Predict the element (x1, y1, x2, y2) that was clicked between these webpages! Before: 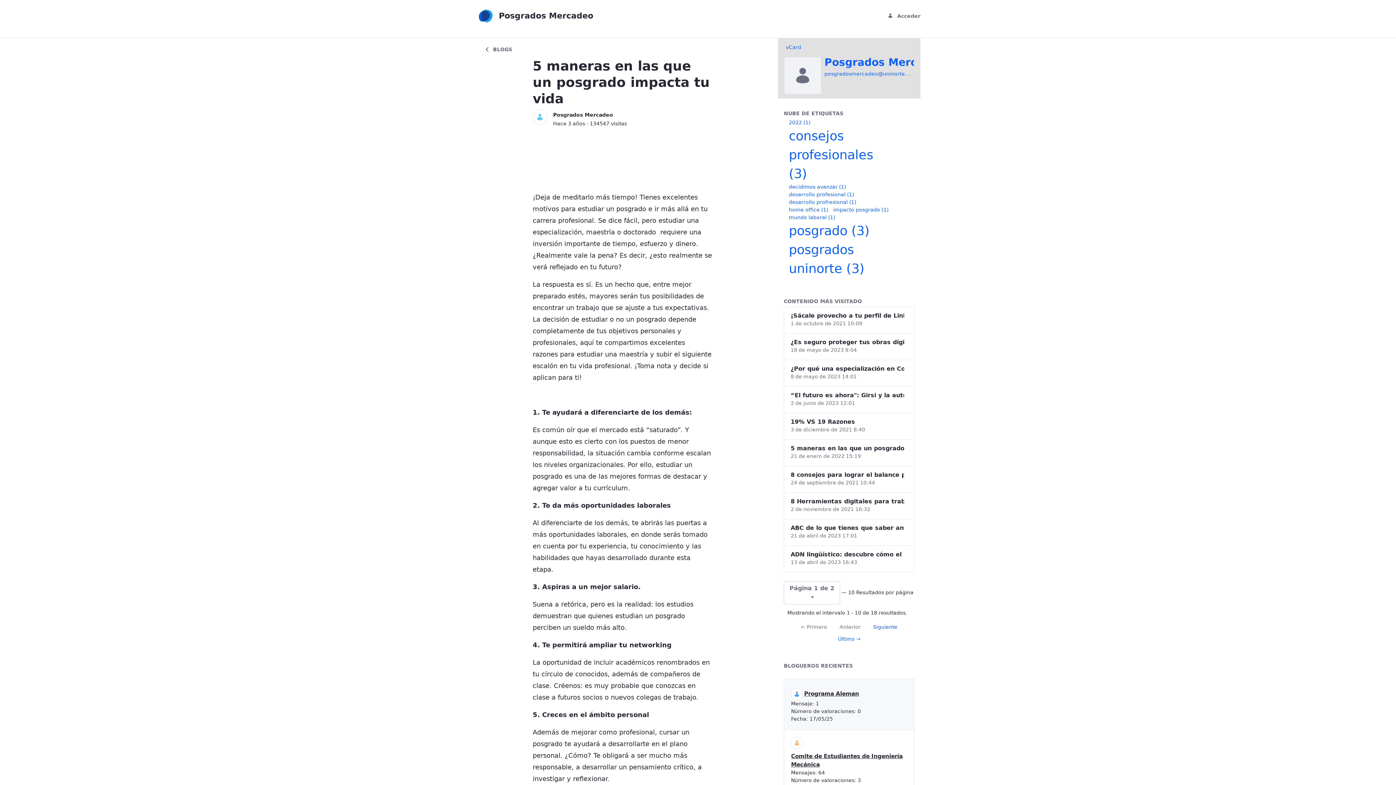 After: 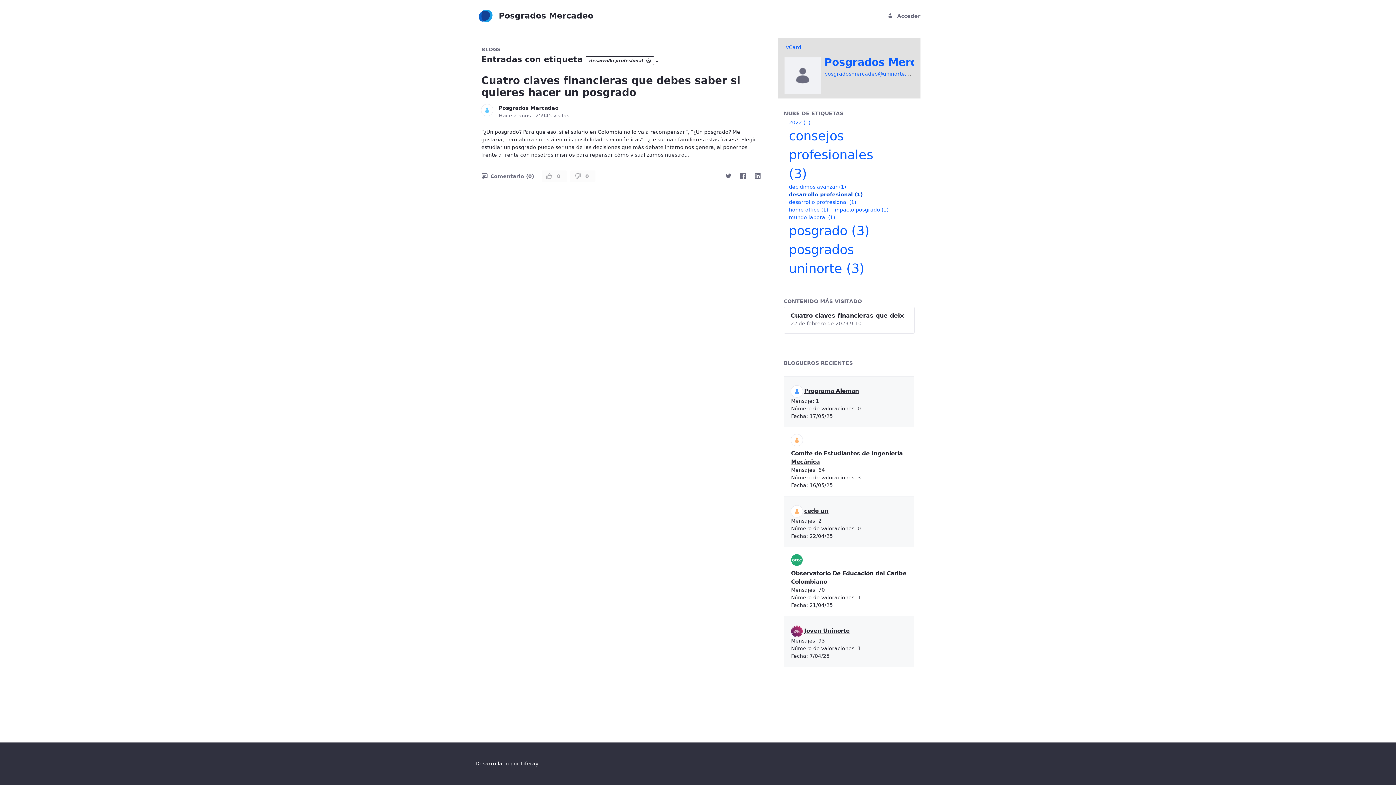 Action: label: desarrollo profesional (1) bbox: (789, 191, 854, 197)